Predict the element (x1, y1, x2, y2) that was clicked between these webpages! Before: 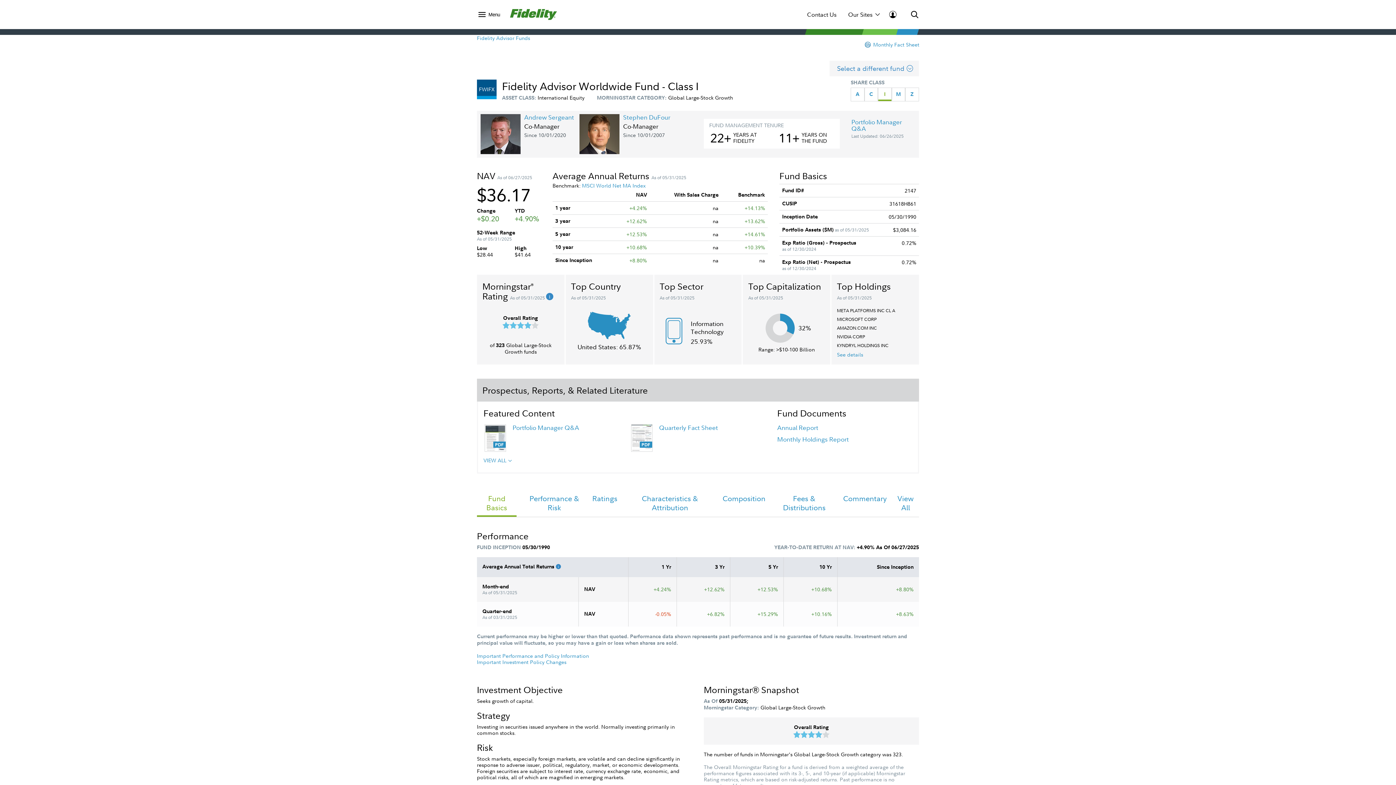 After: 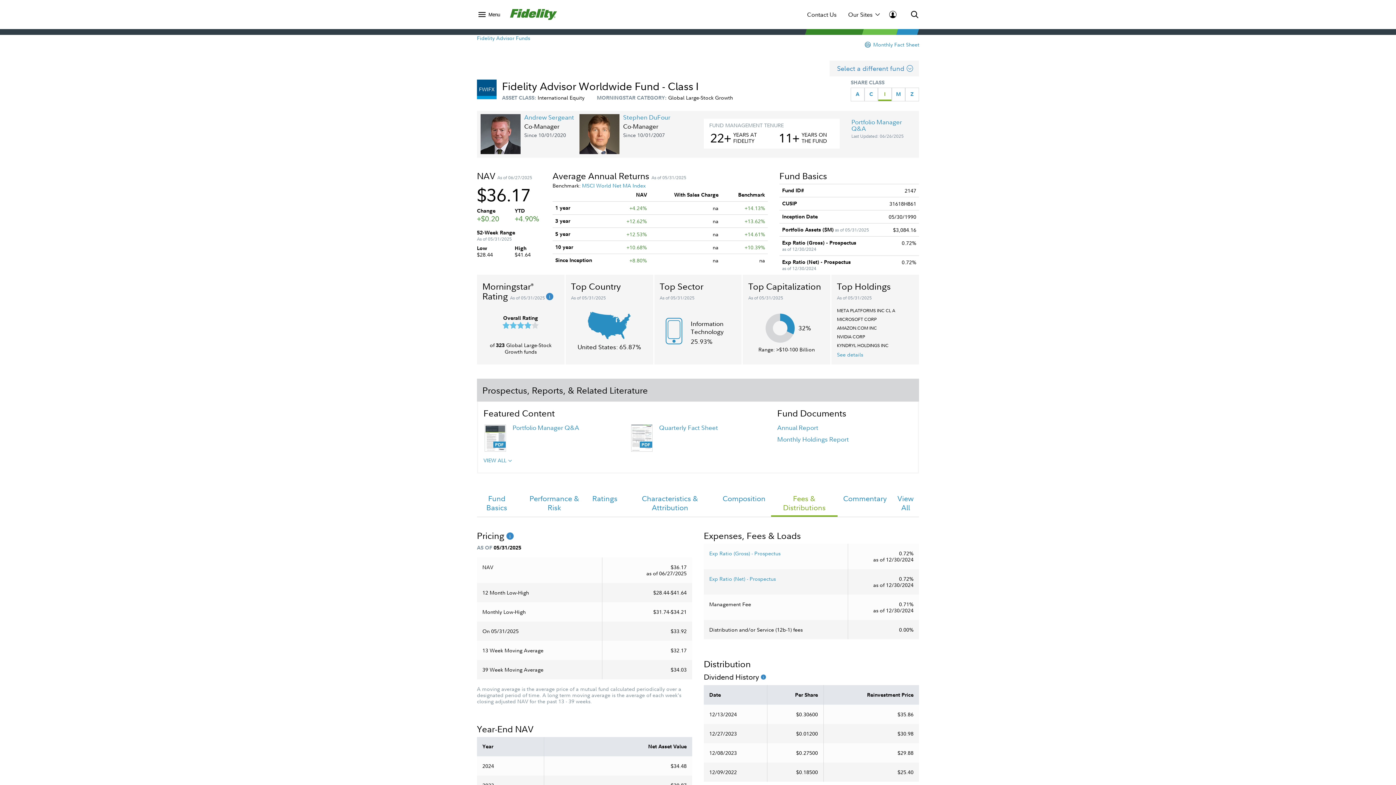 Action: bbox: (771, 494, 837, 515) label: Fees & Distributions